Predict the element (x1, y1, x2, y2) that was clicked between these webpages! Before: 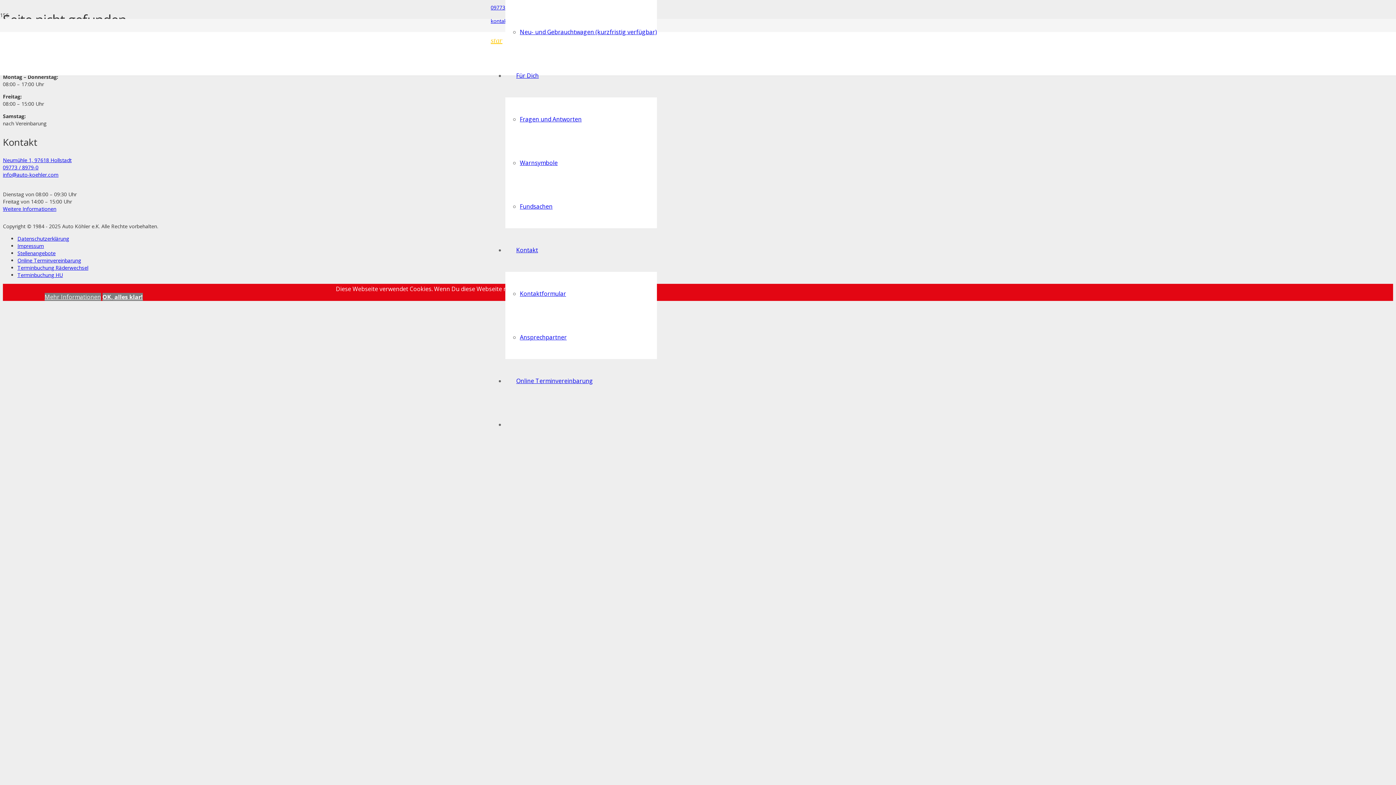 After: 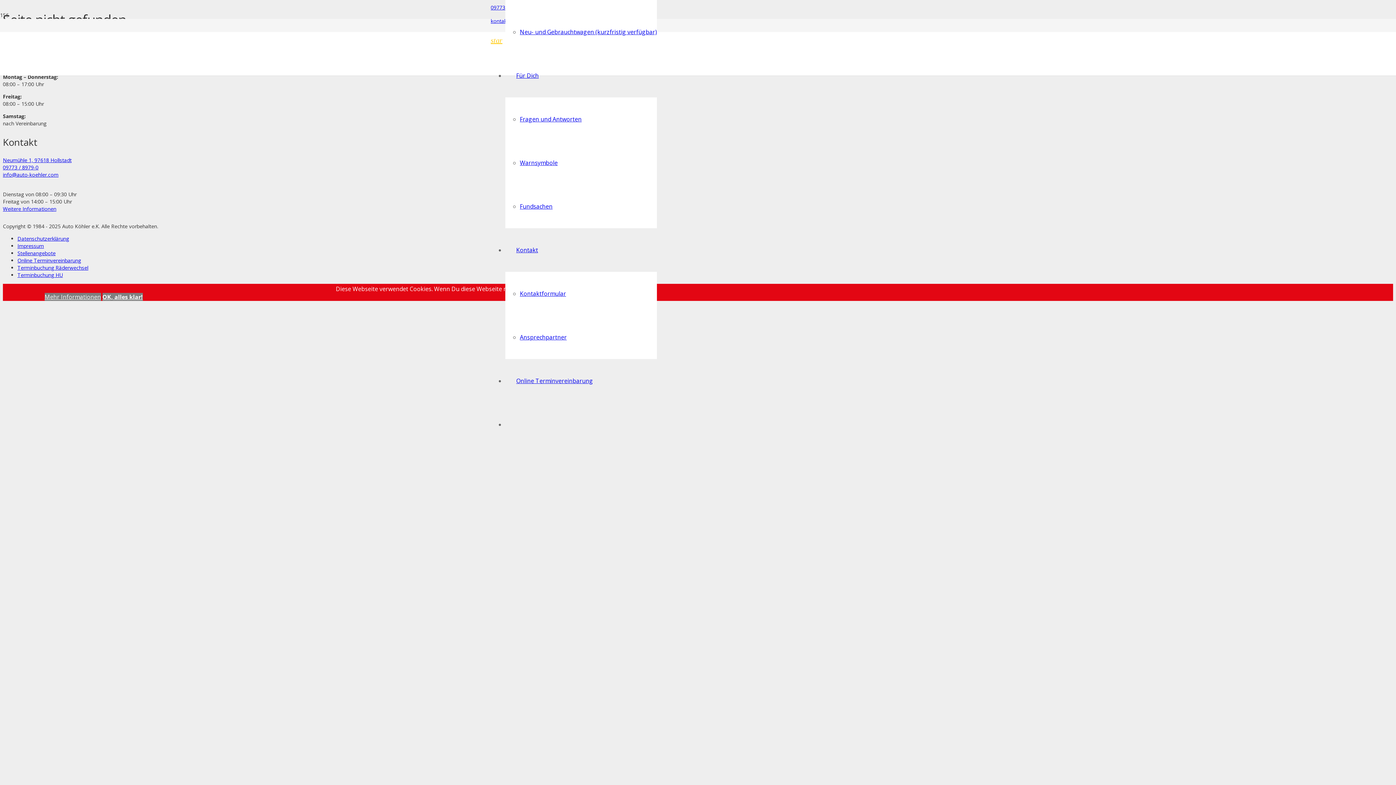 Action: label: Neumühle 1, 97618 Hollstadt bbox: (2, 156, 71, 163)